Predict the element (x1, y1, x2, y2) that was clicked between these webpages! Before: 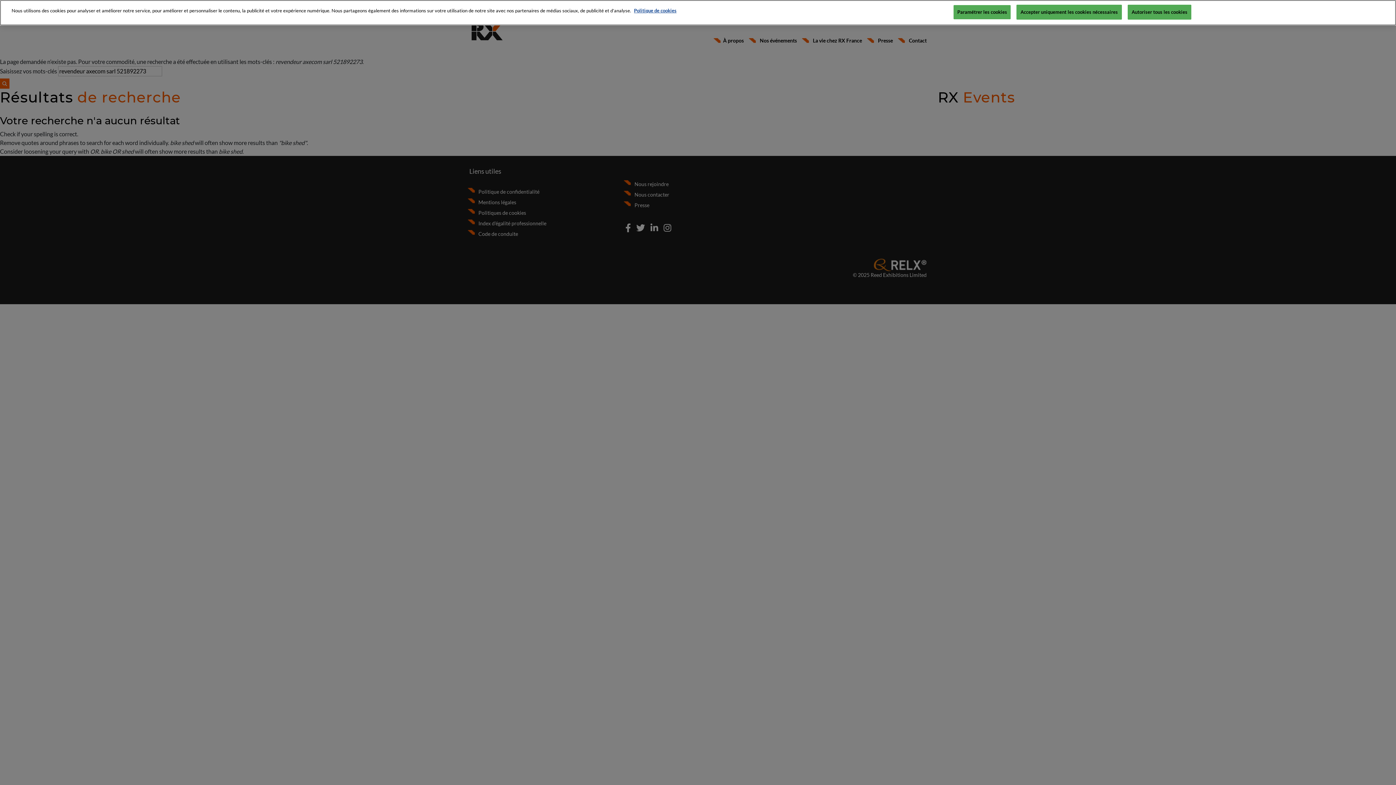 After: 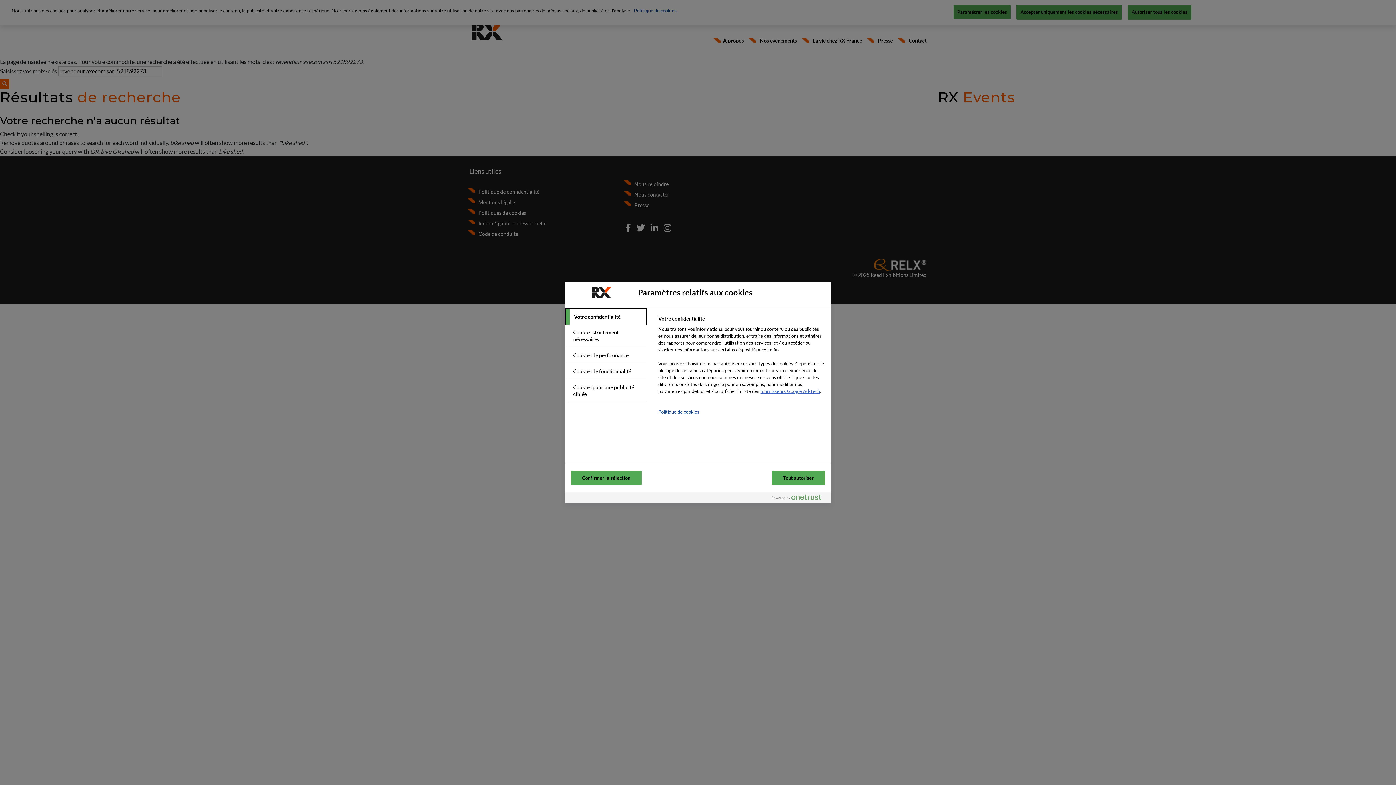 Action: label: Paramétrer les cookies bbox: (953, 5, 1010, 19)